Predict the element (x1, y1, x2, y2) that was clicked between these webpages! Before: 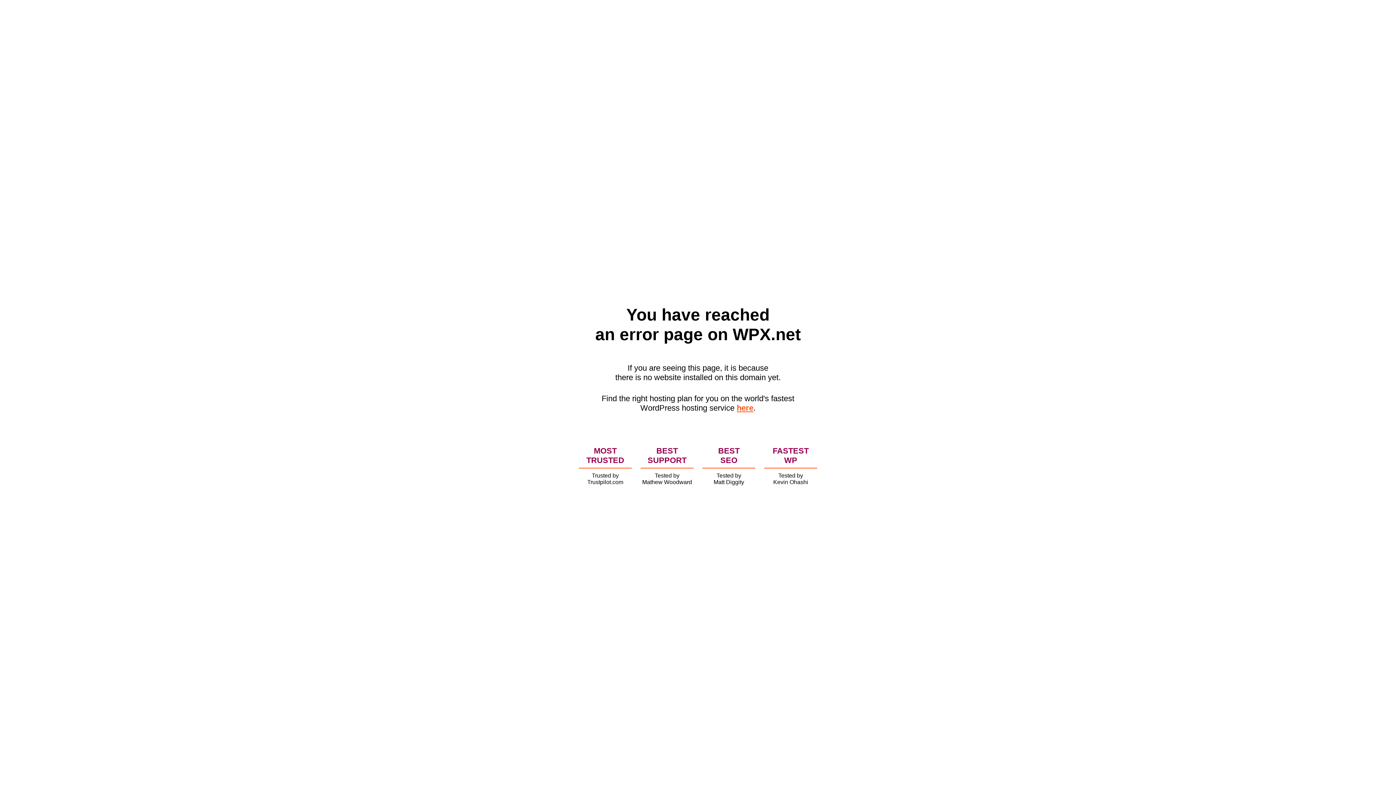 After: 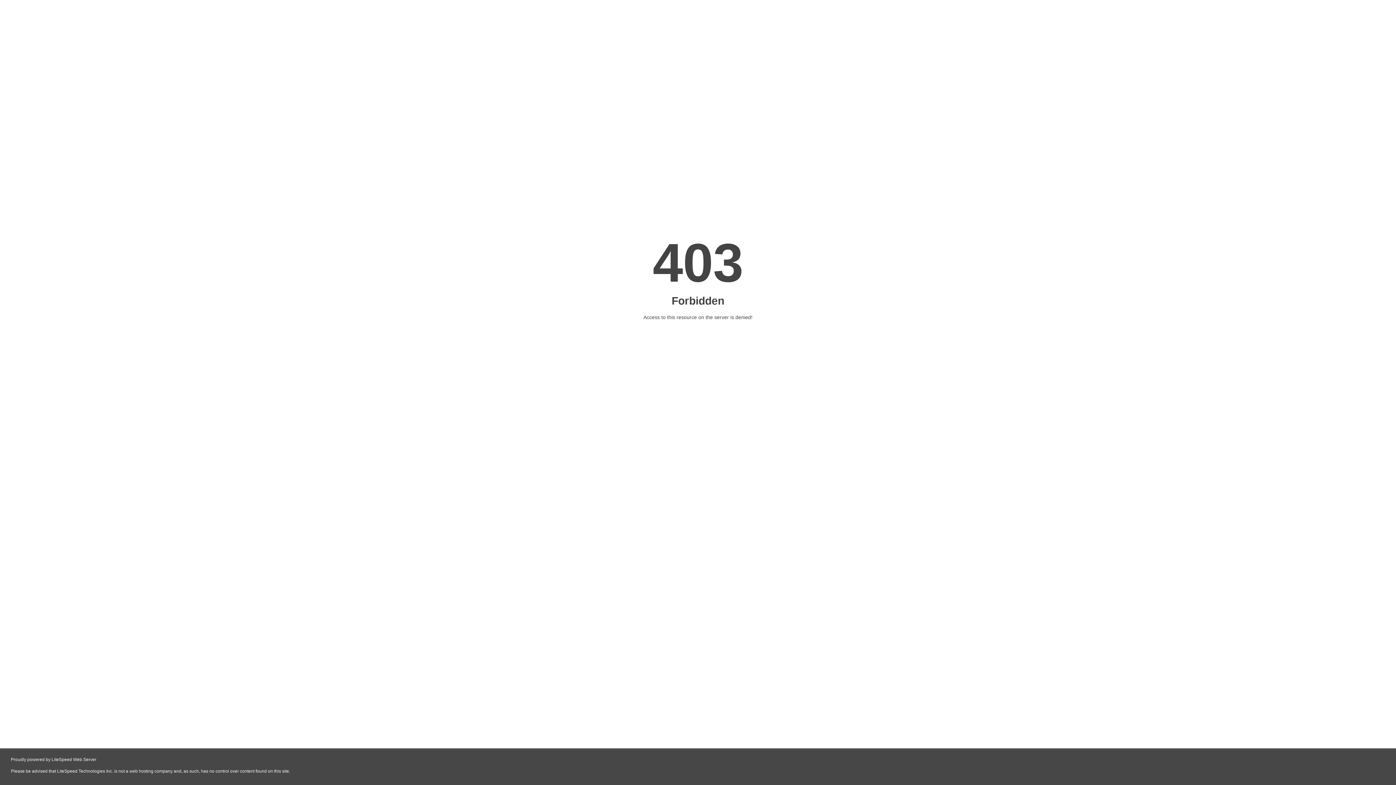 Action: bbox: (736, 403, 753, 412) label: here